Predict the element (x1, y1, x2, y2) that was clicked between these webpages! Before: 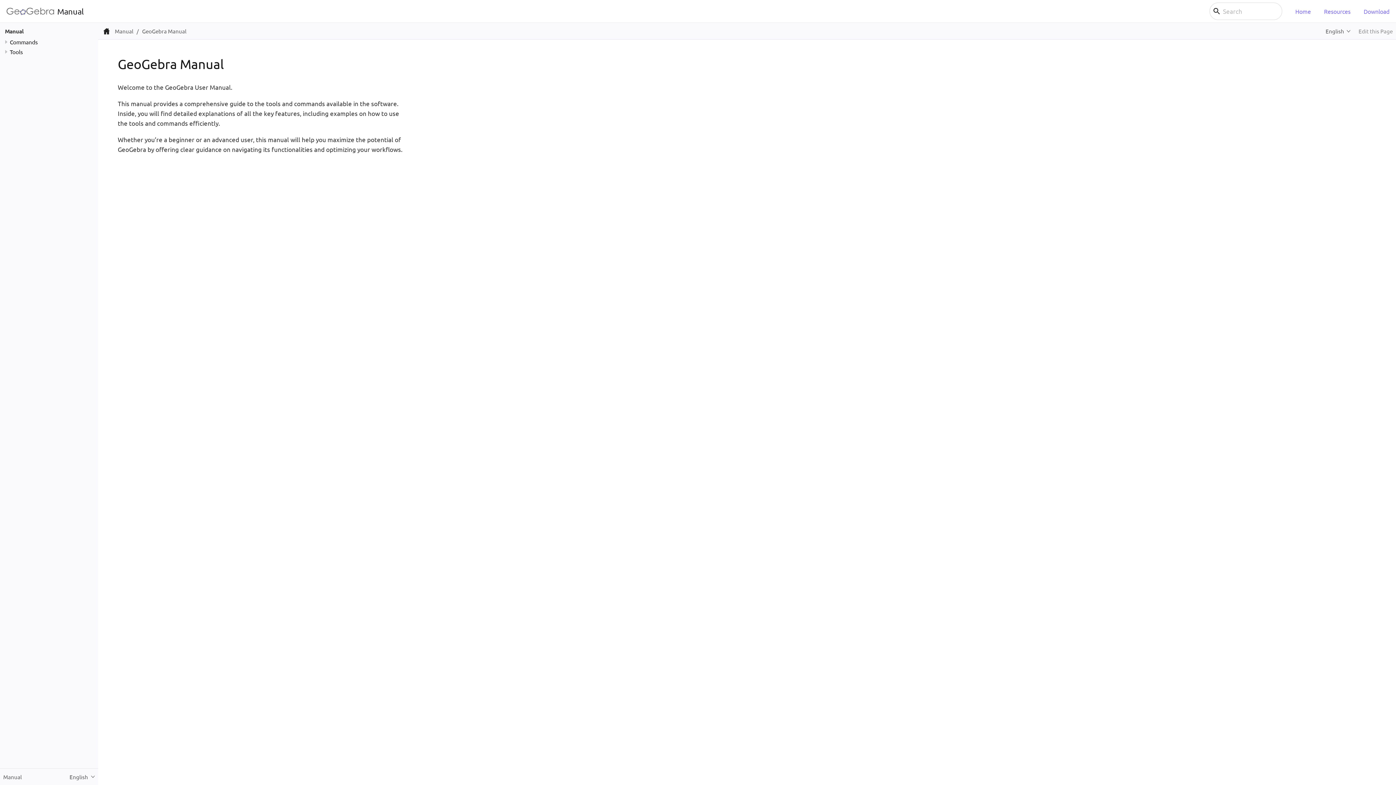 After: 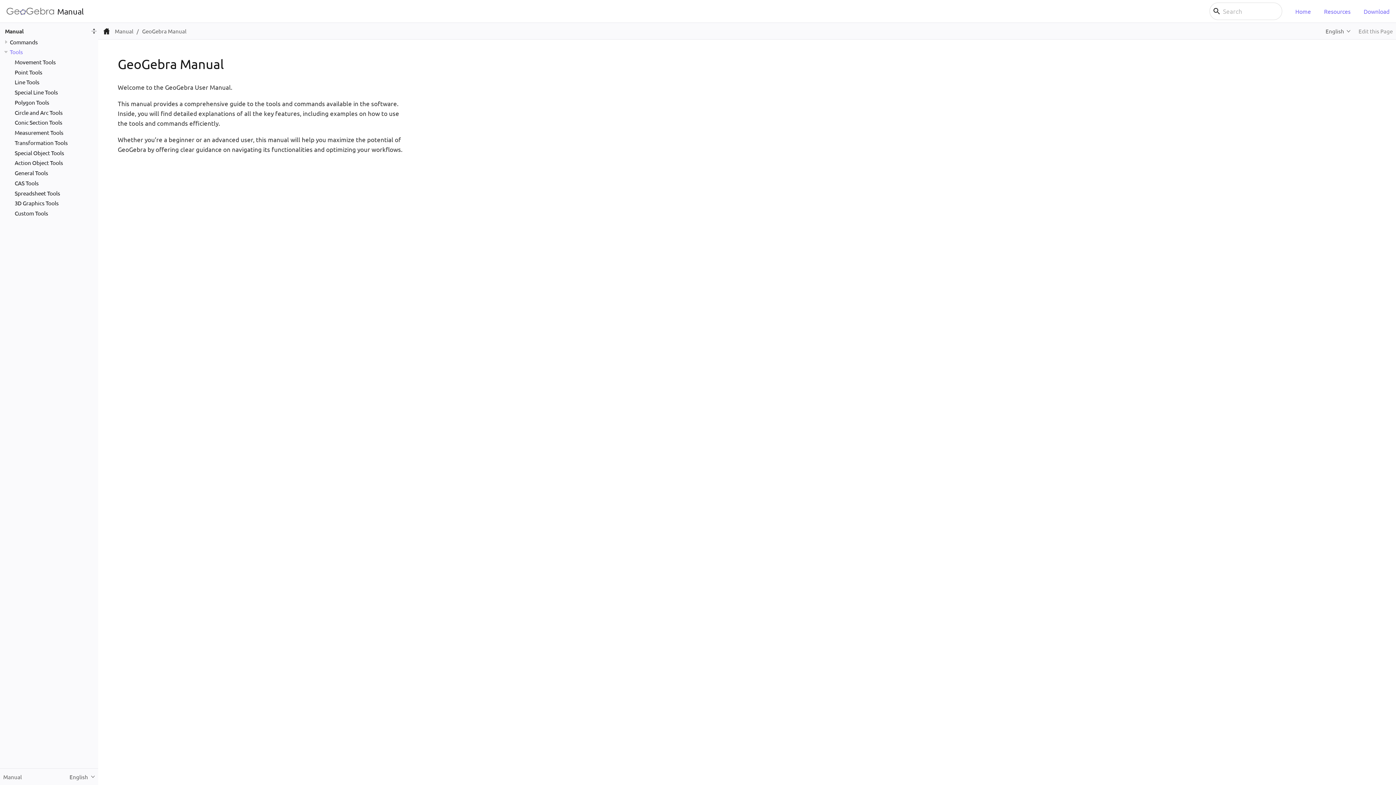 Action: bbox: (2, 48, 9, 55)